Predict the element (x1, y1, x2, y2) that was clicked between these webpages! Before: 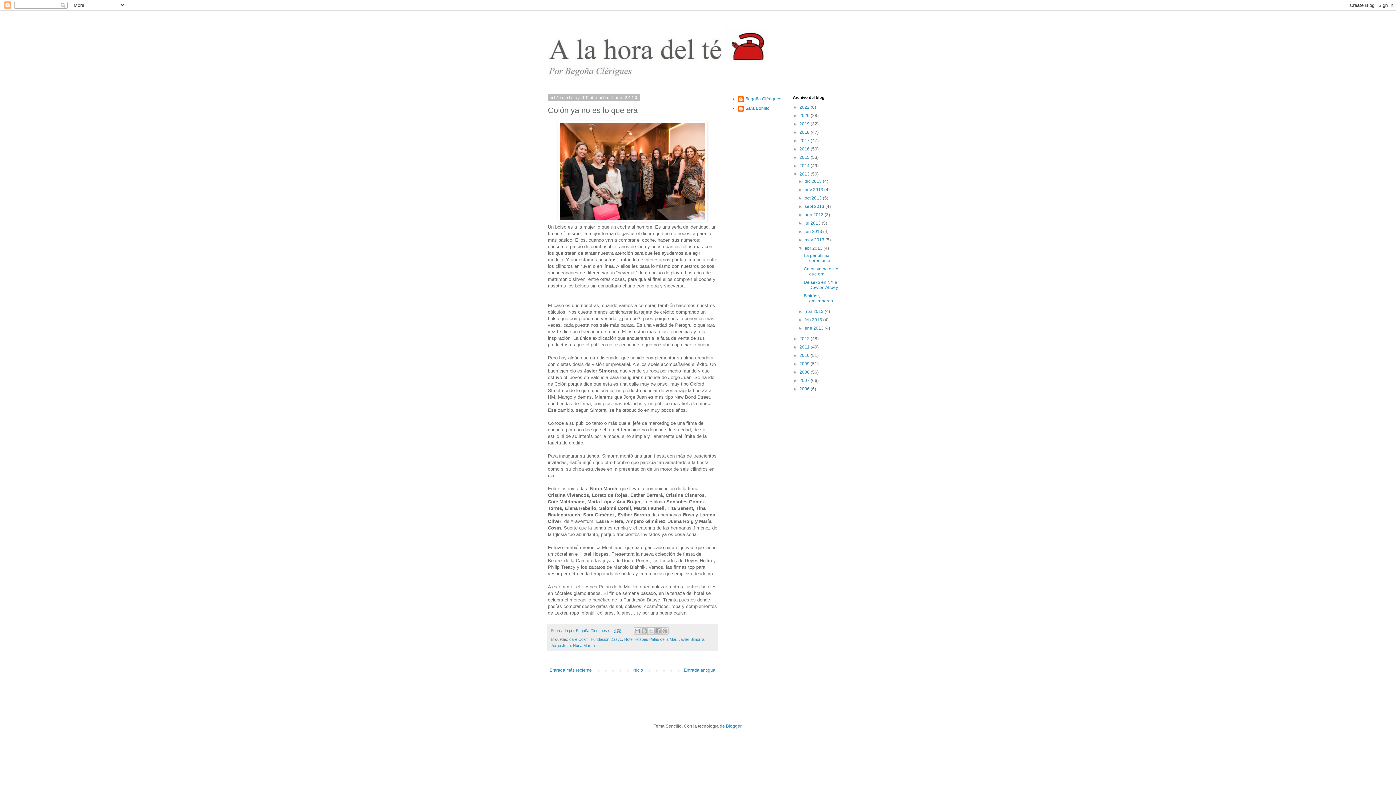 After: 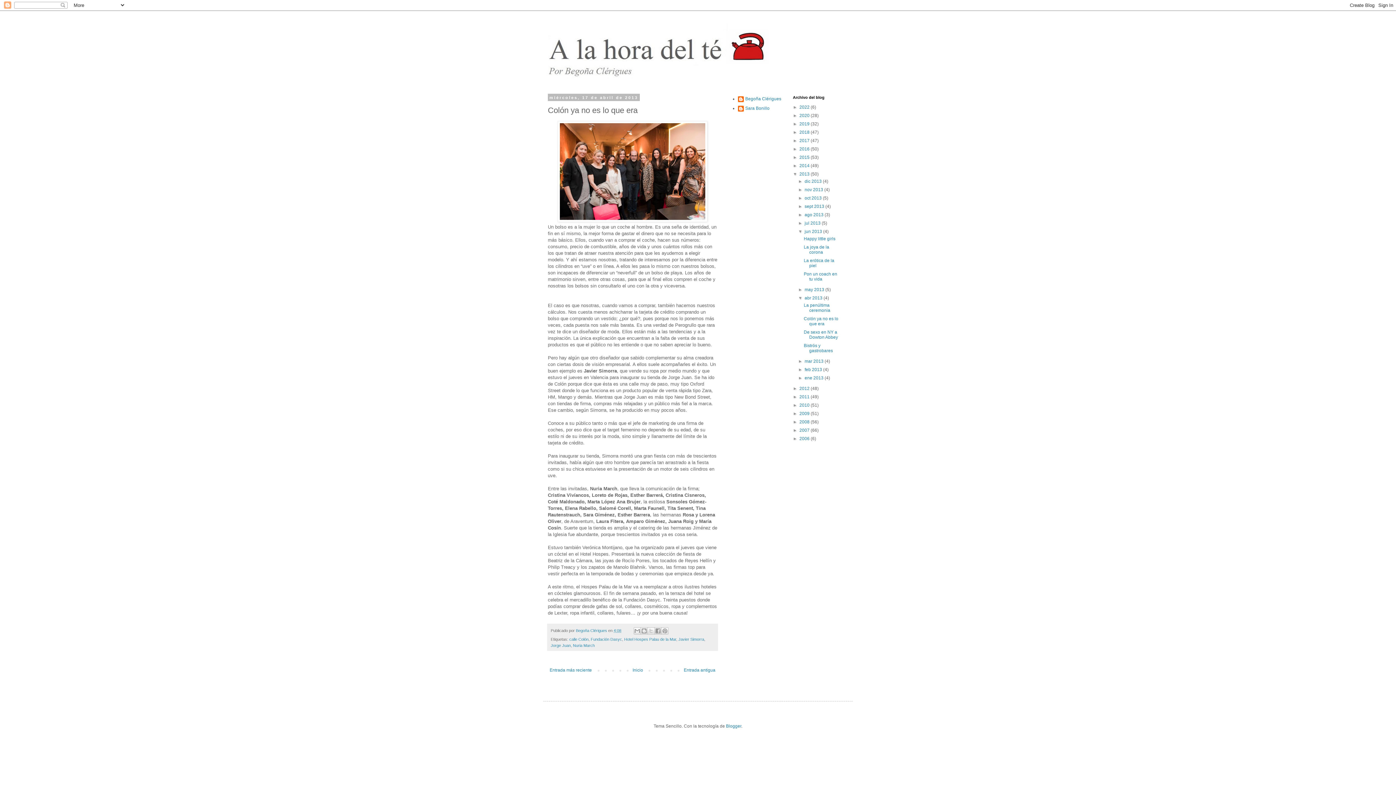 Action: bbox: (798, 229, 804, 234) label: ►  